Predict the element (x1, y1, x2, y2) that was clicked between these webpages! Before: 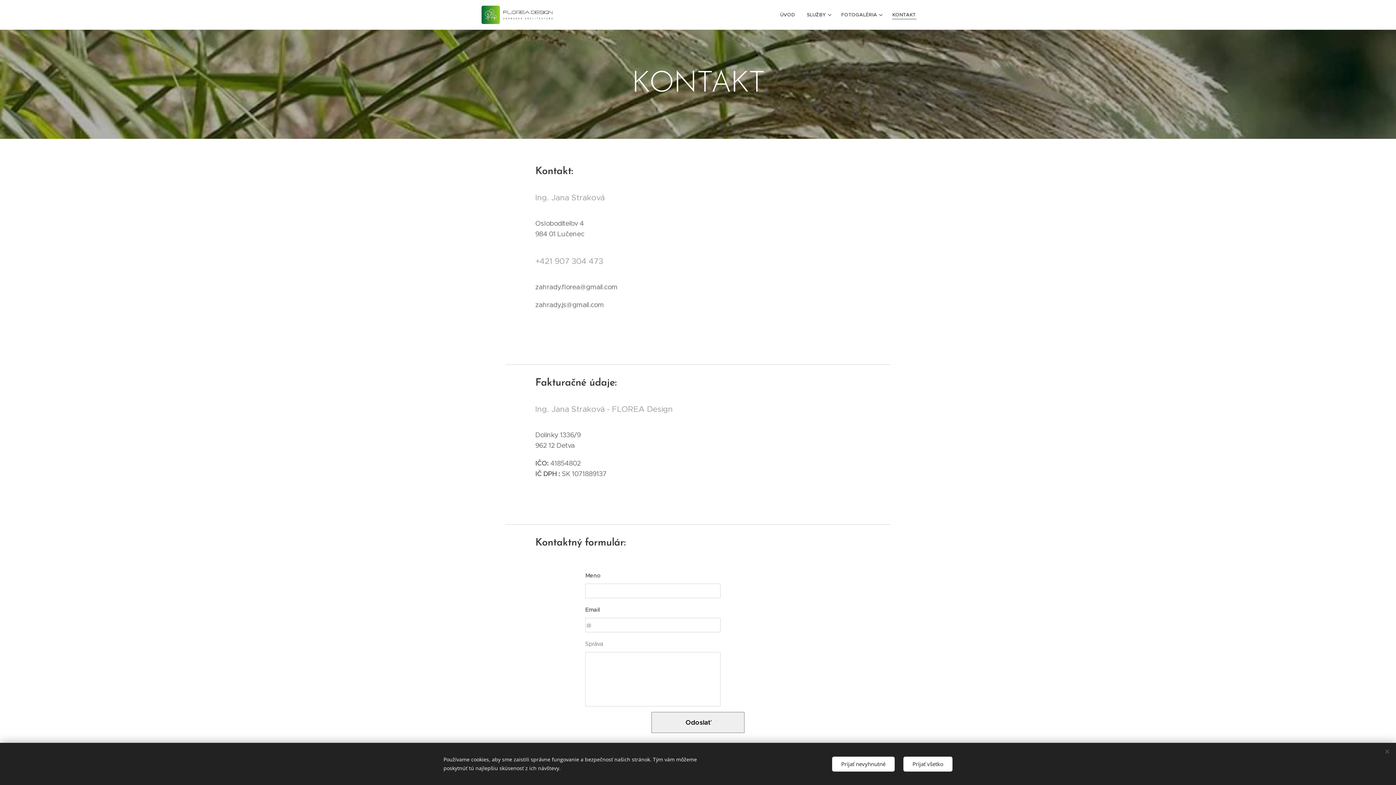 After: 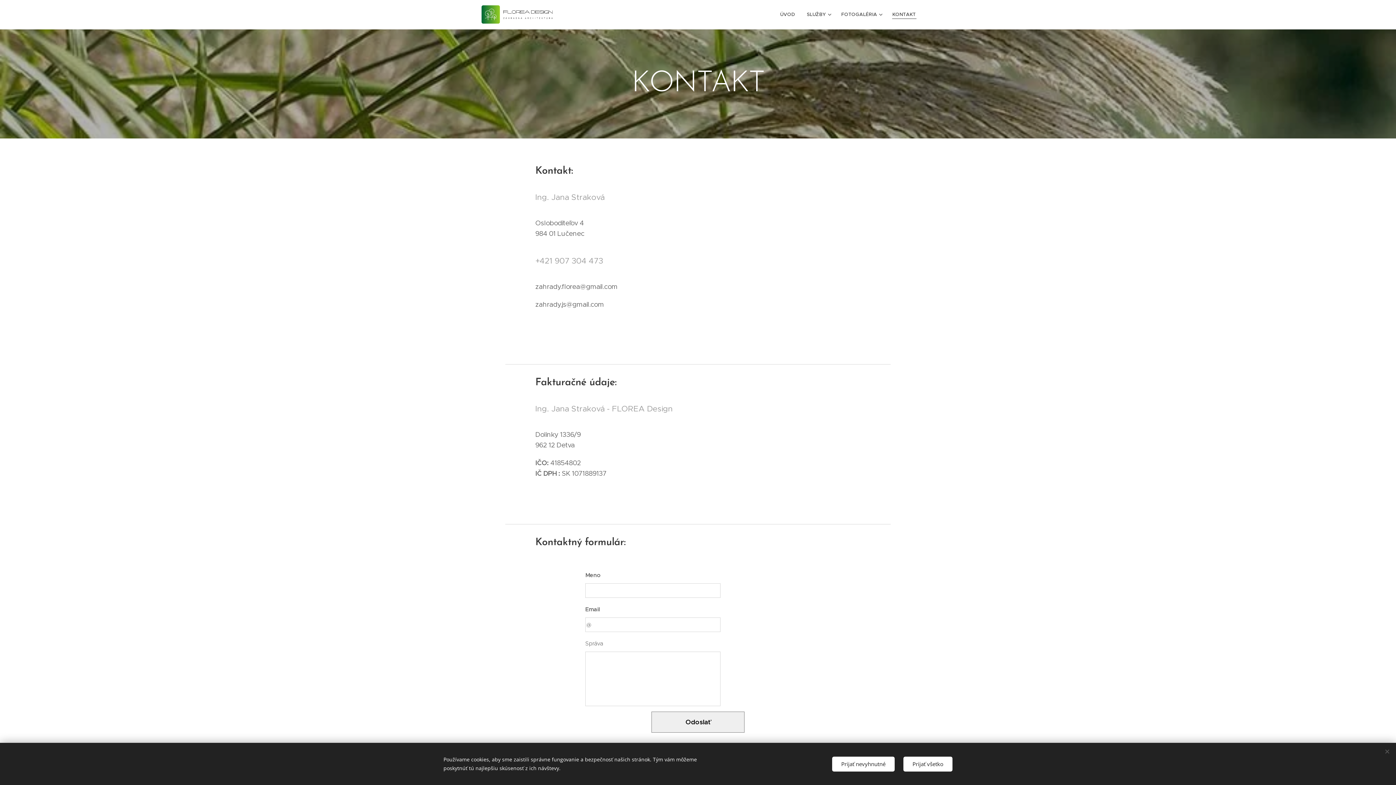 Action: bbox: (886, 5, 916, 24) label: KONTAKT